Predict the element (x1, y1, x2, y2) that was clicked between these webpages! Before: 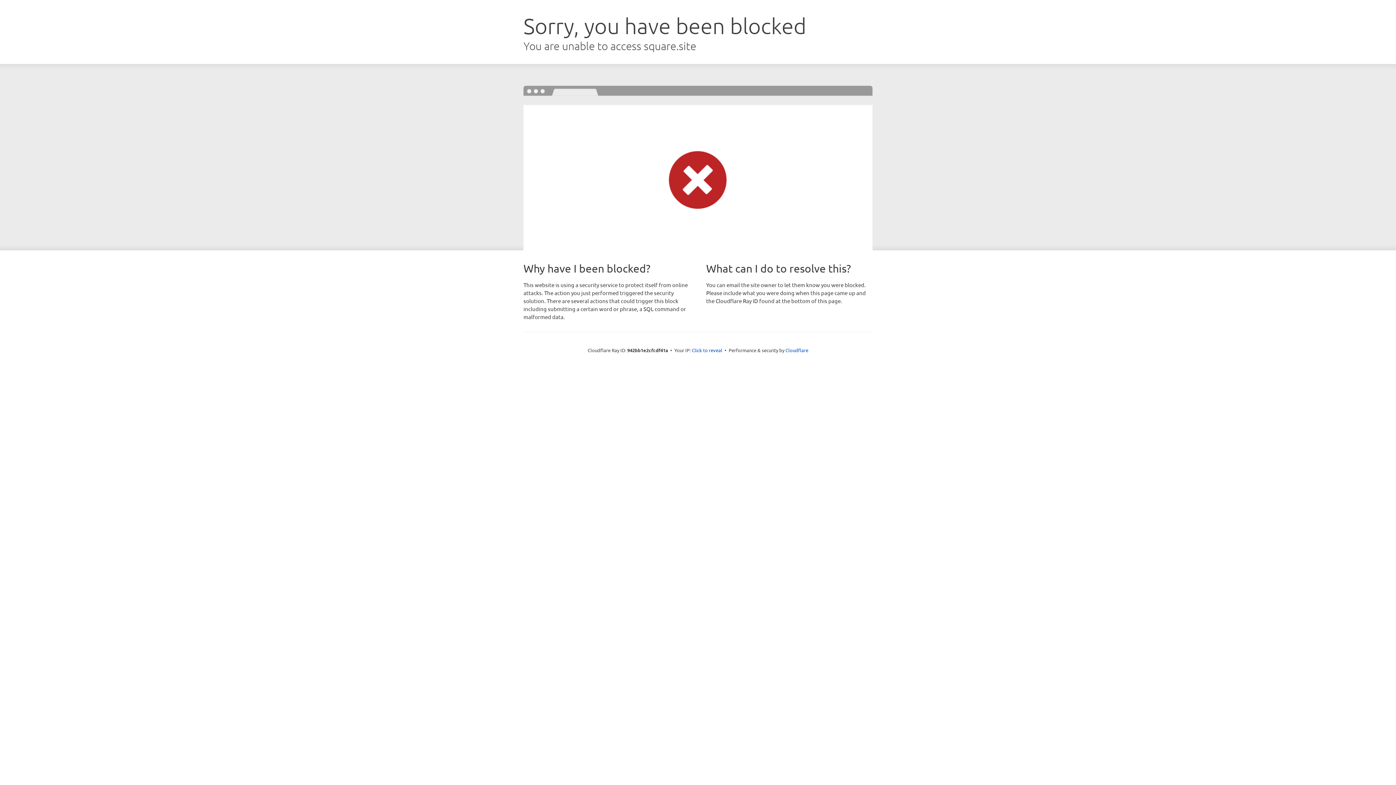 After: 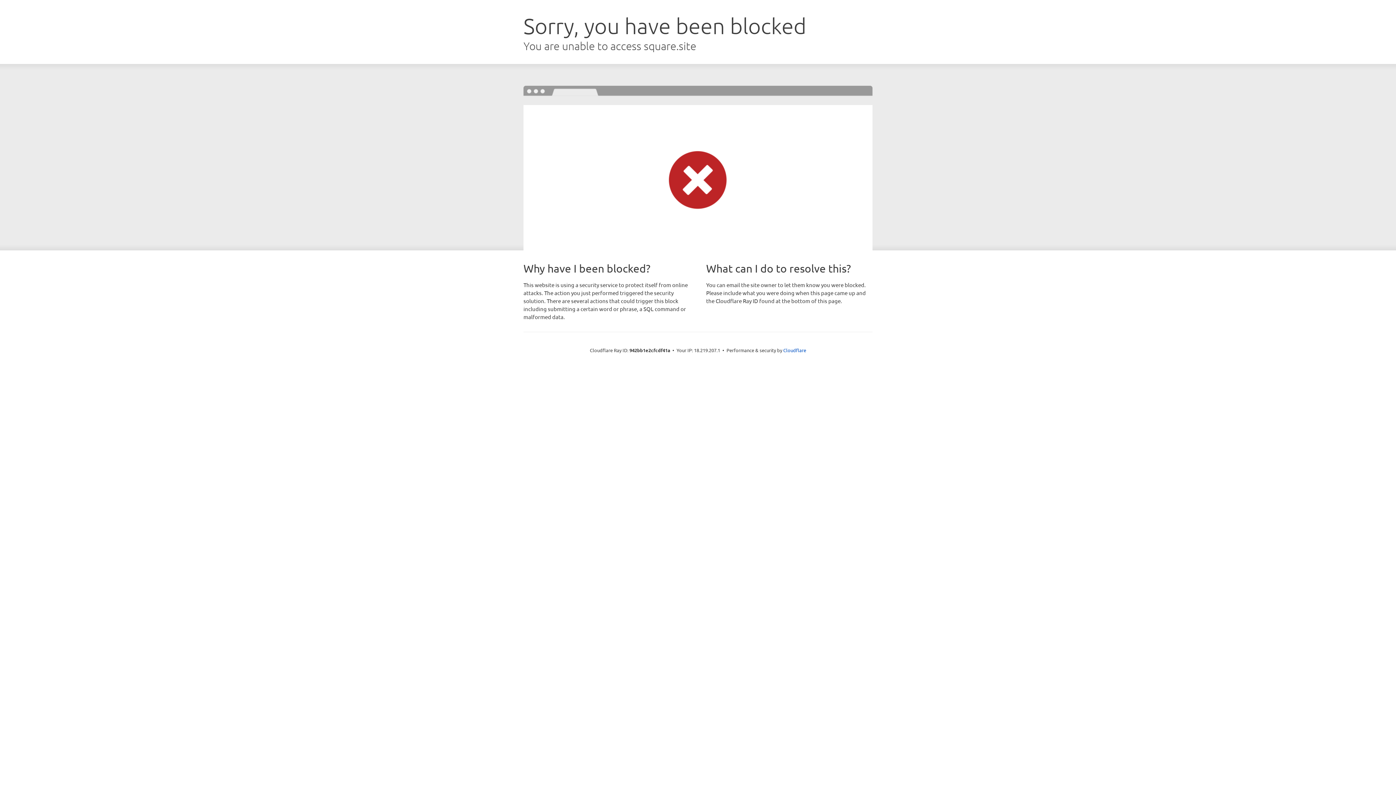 Action: bbox: (692, 346, 722, 353) label: Click to reveal